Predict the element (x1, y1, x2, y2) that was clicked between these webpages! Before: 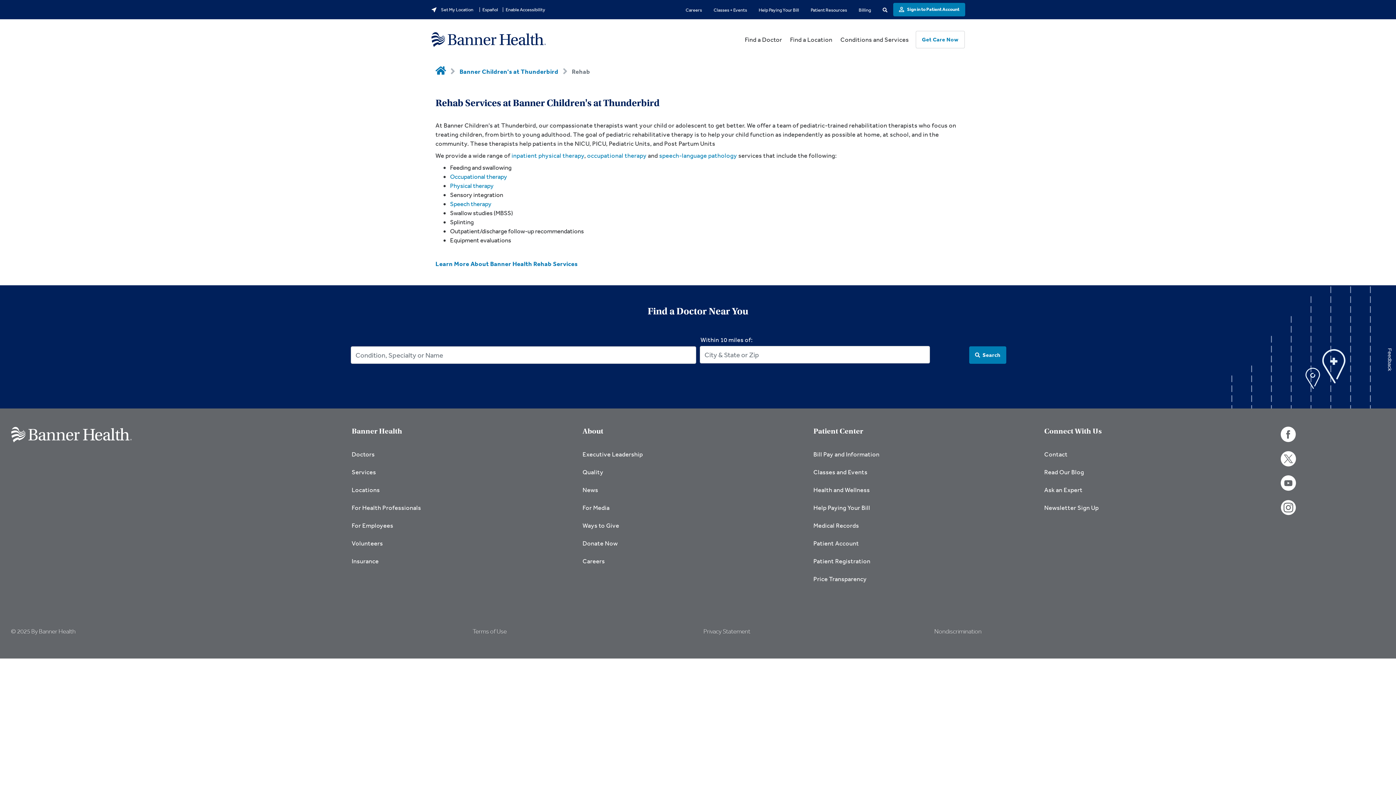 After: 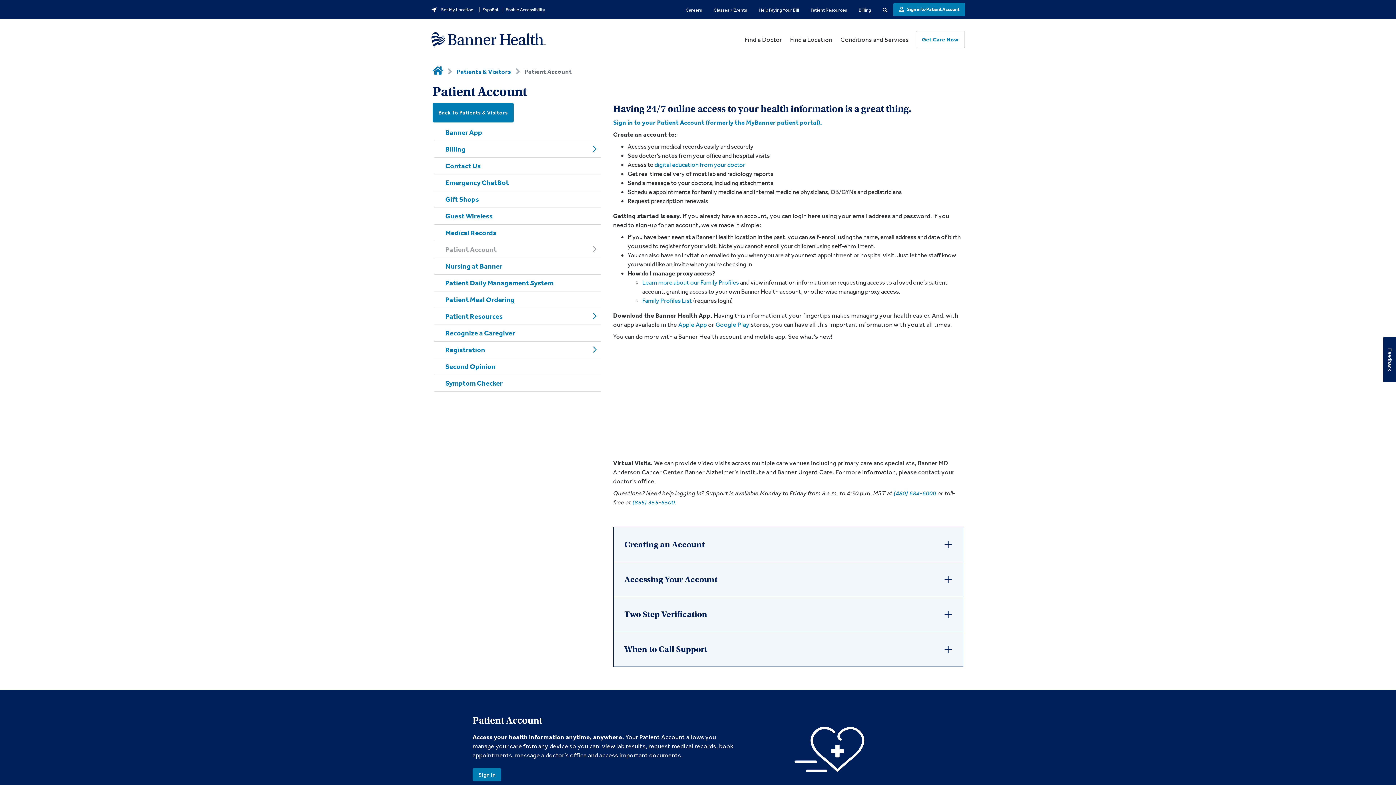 Action: label: Patient Account bbox: (813, 534, 1044, 552)